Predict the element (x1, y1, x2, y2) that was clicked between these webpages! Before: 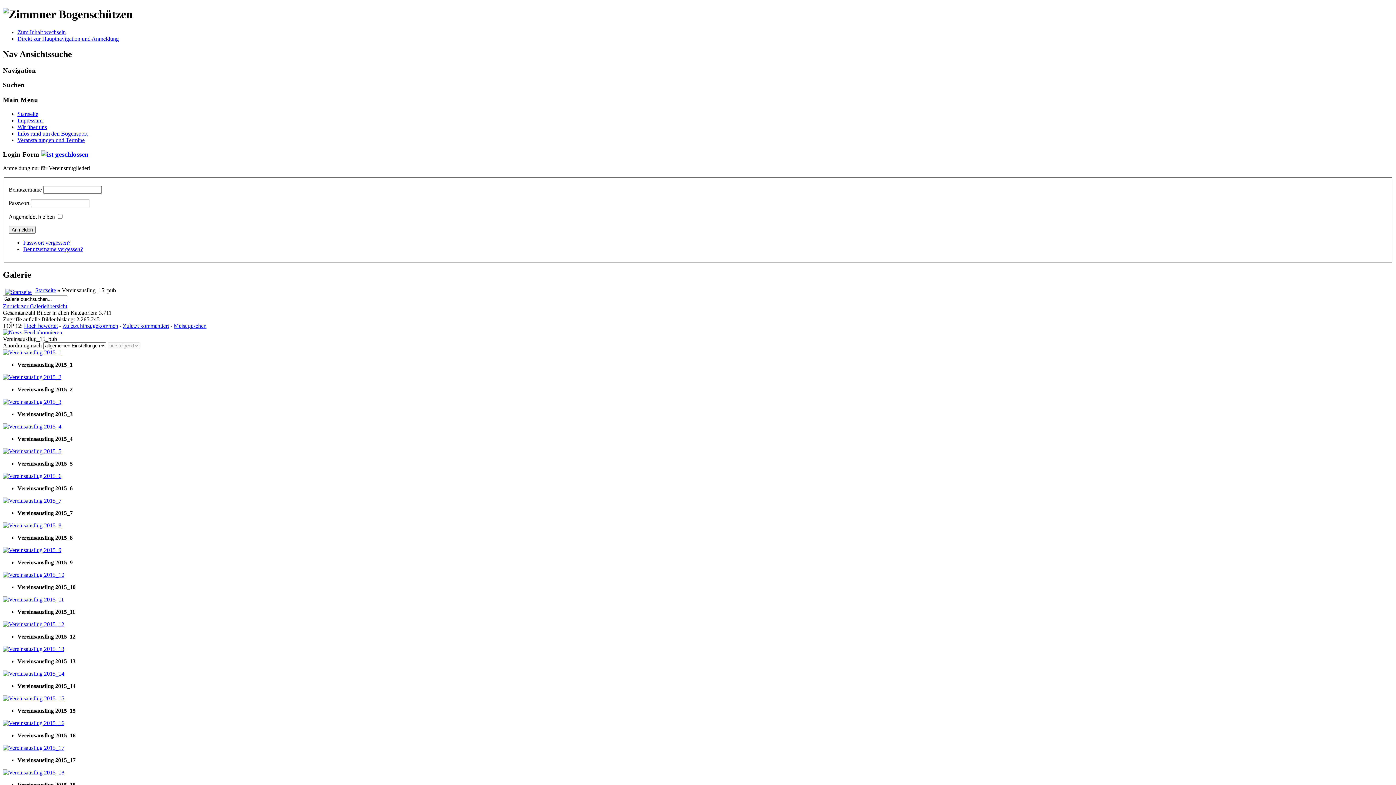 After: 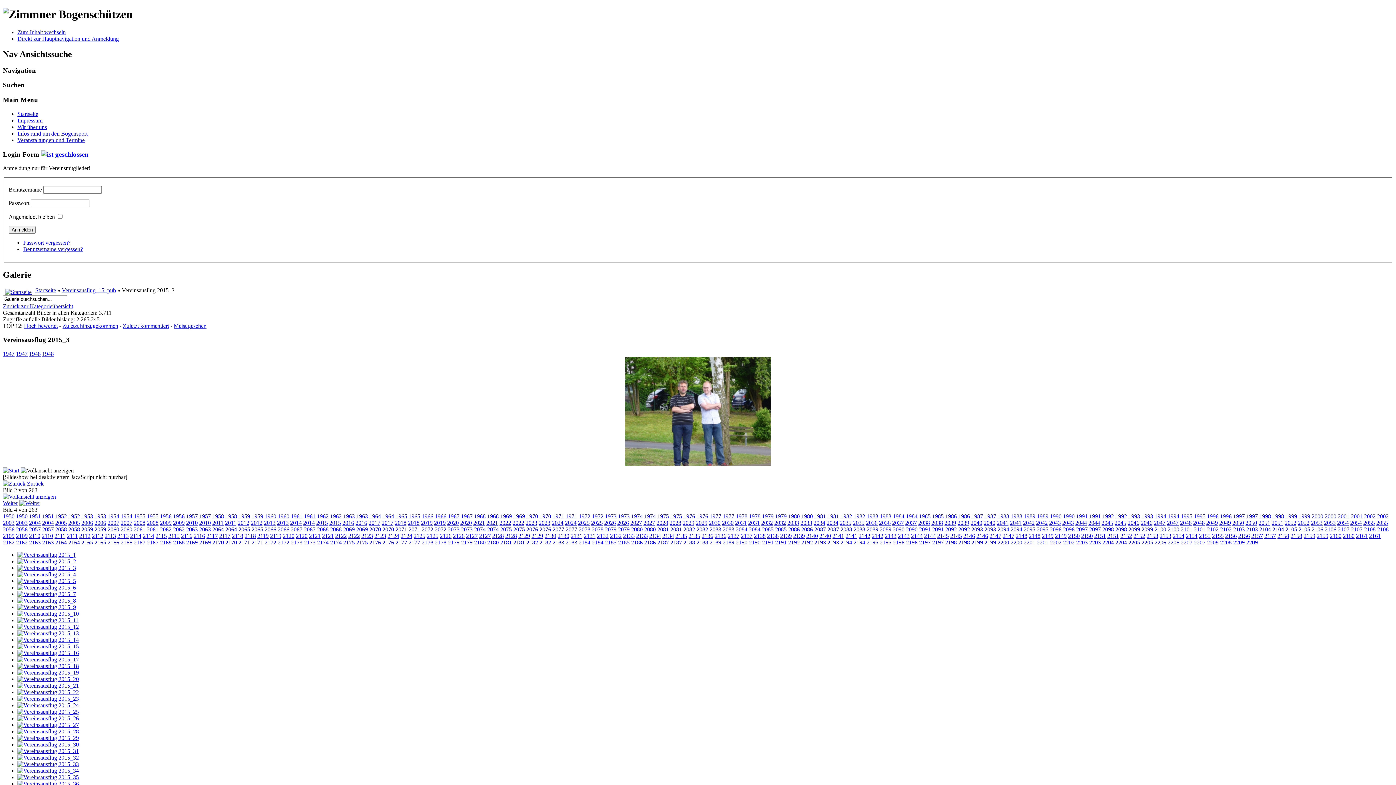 Action: bbox: (2, 398, 61, 404)